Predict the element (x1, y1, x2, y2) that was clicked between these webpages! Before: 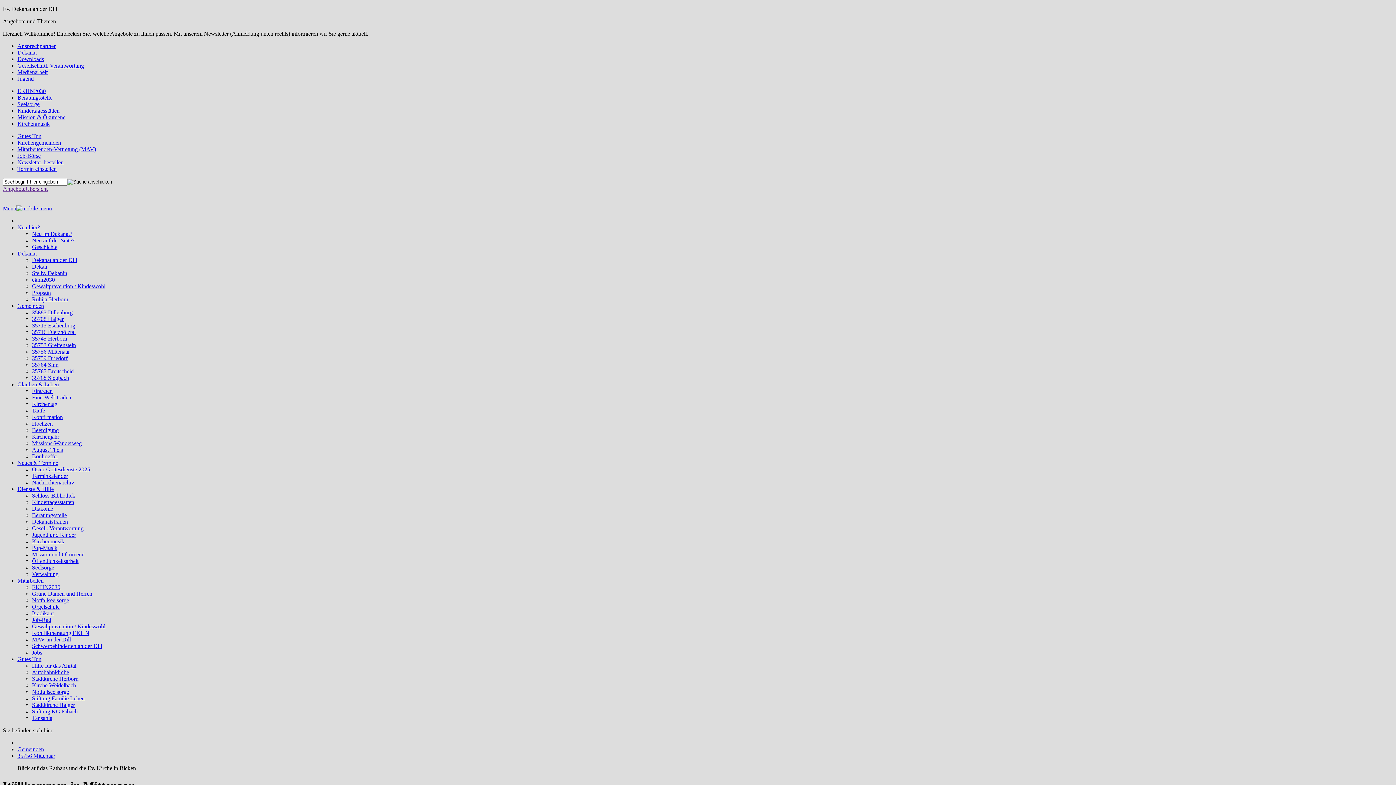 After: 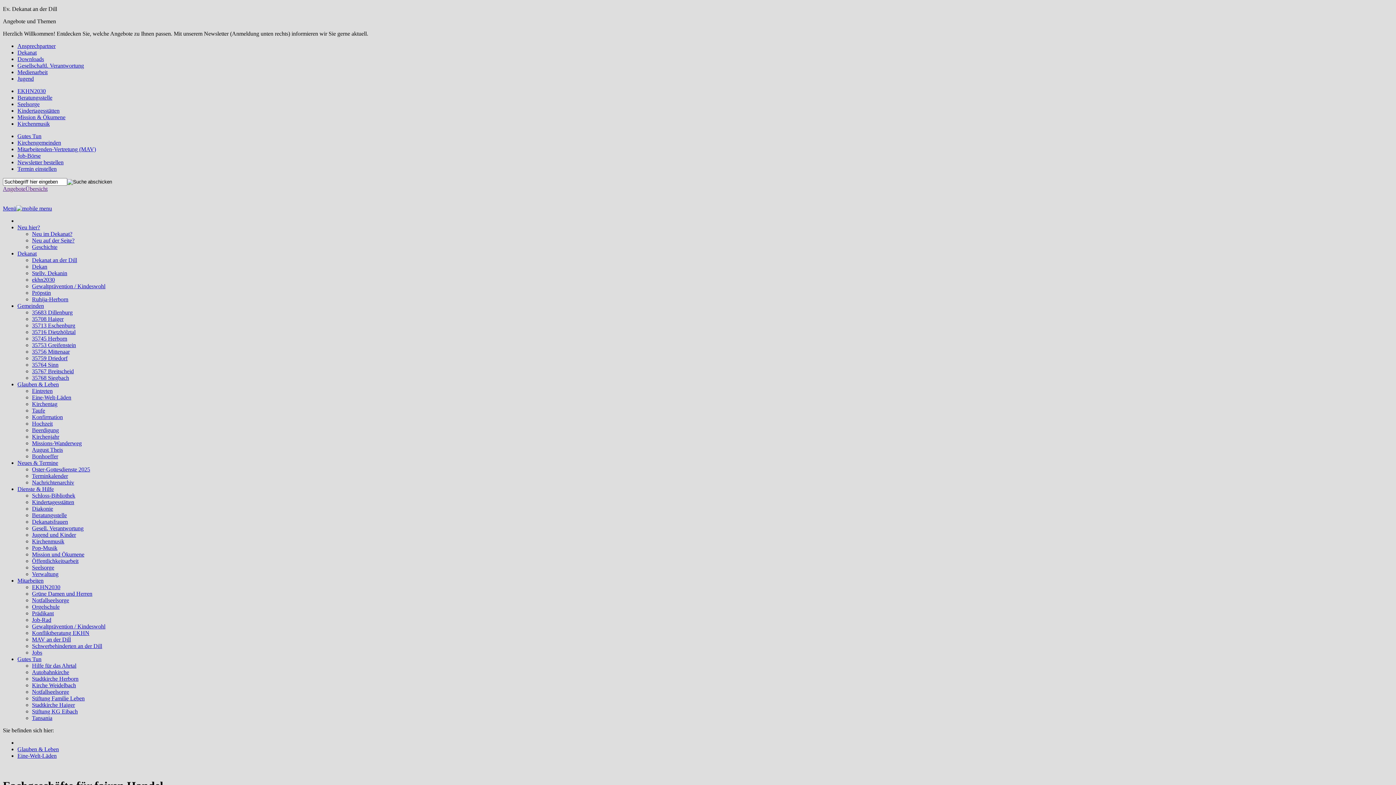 Action: label: Eine-Welt-Läden bbox: (32, 394, 71, 400)